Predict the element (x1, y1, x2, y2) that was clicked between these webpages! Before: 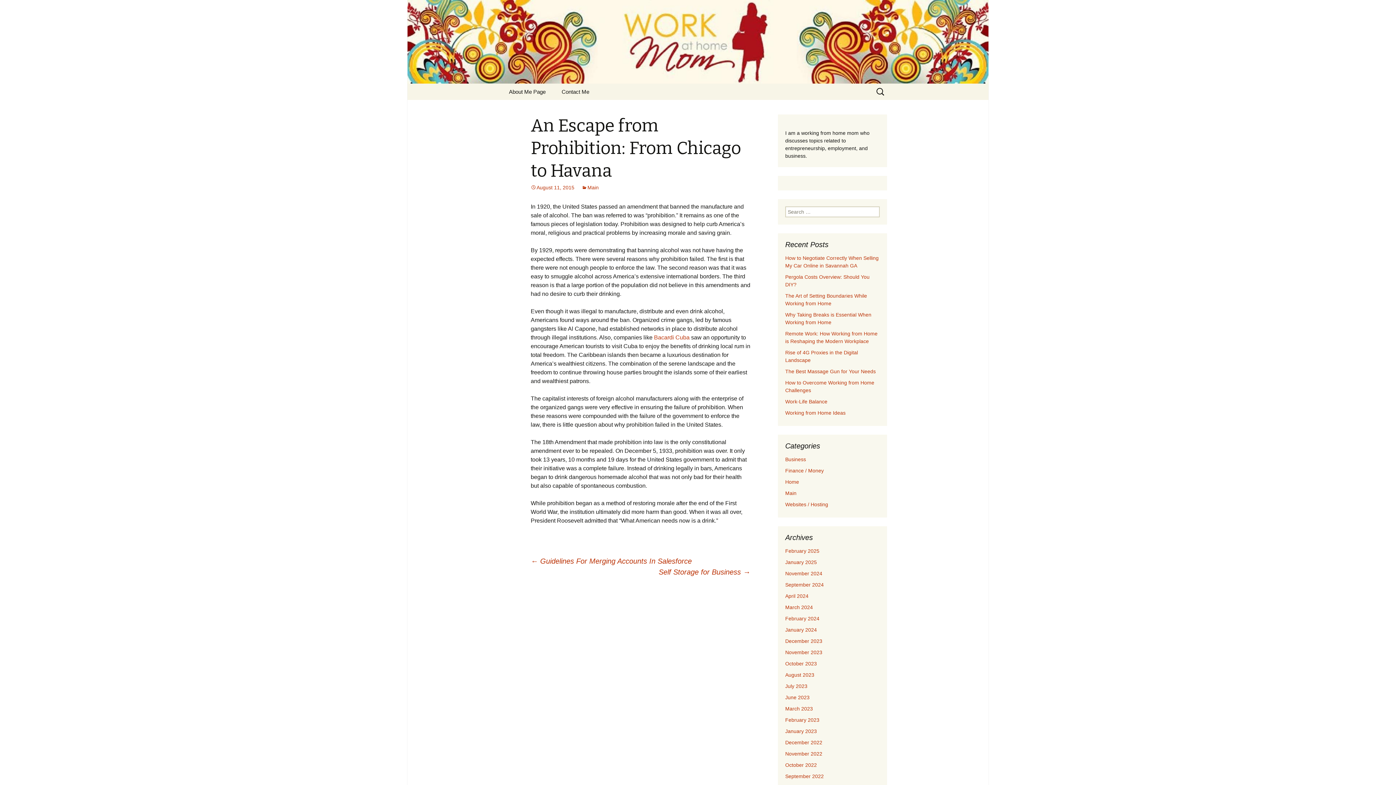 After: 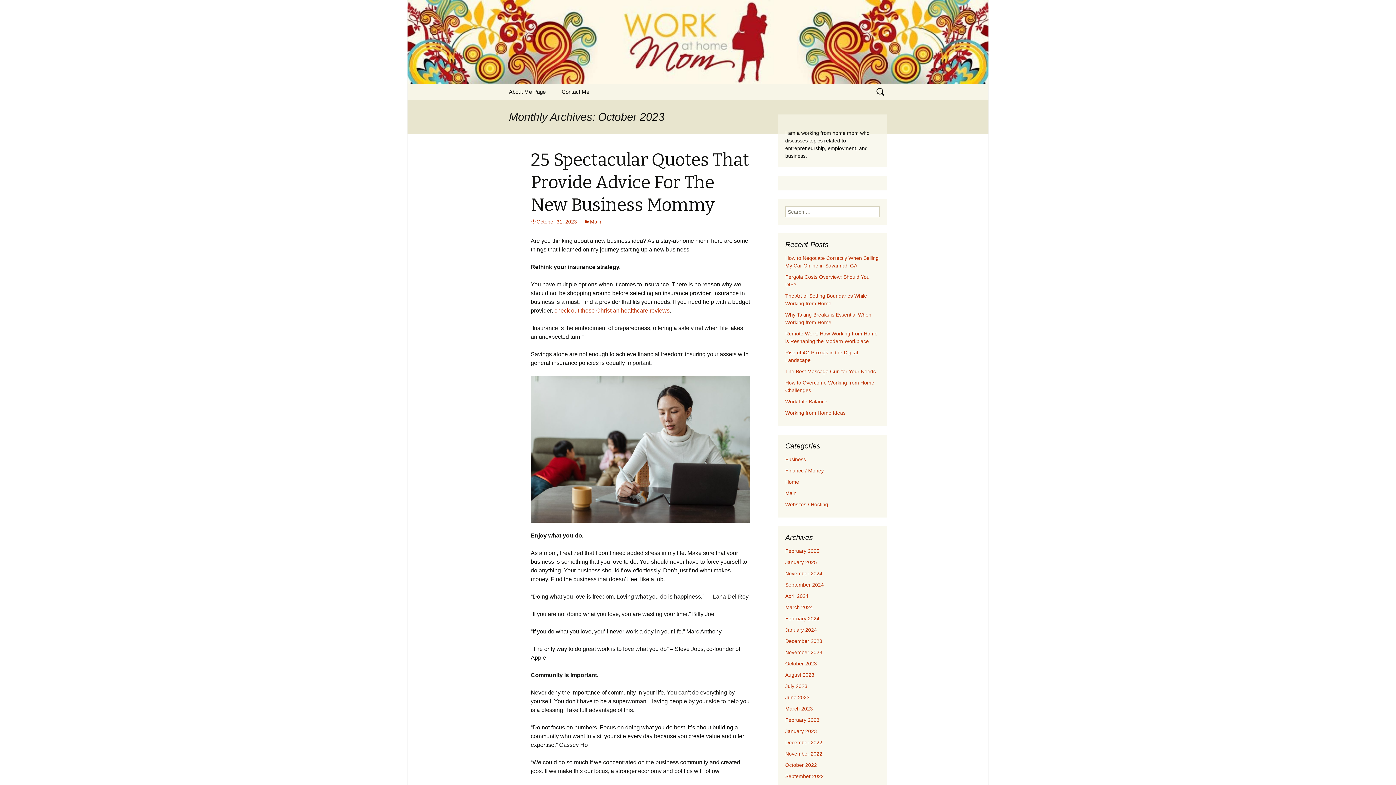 Action: label: October 2023 bbox: (785, 661, 817, 666)